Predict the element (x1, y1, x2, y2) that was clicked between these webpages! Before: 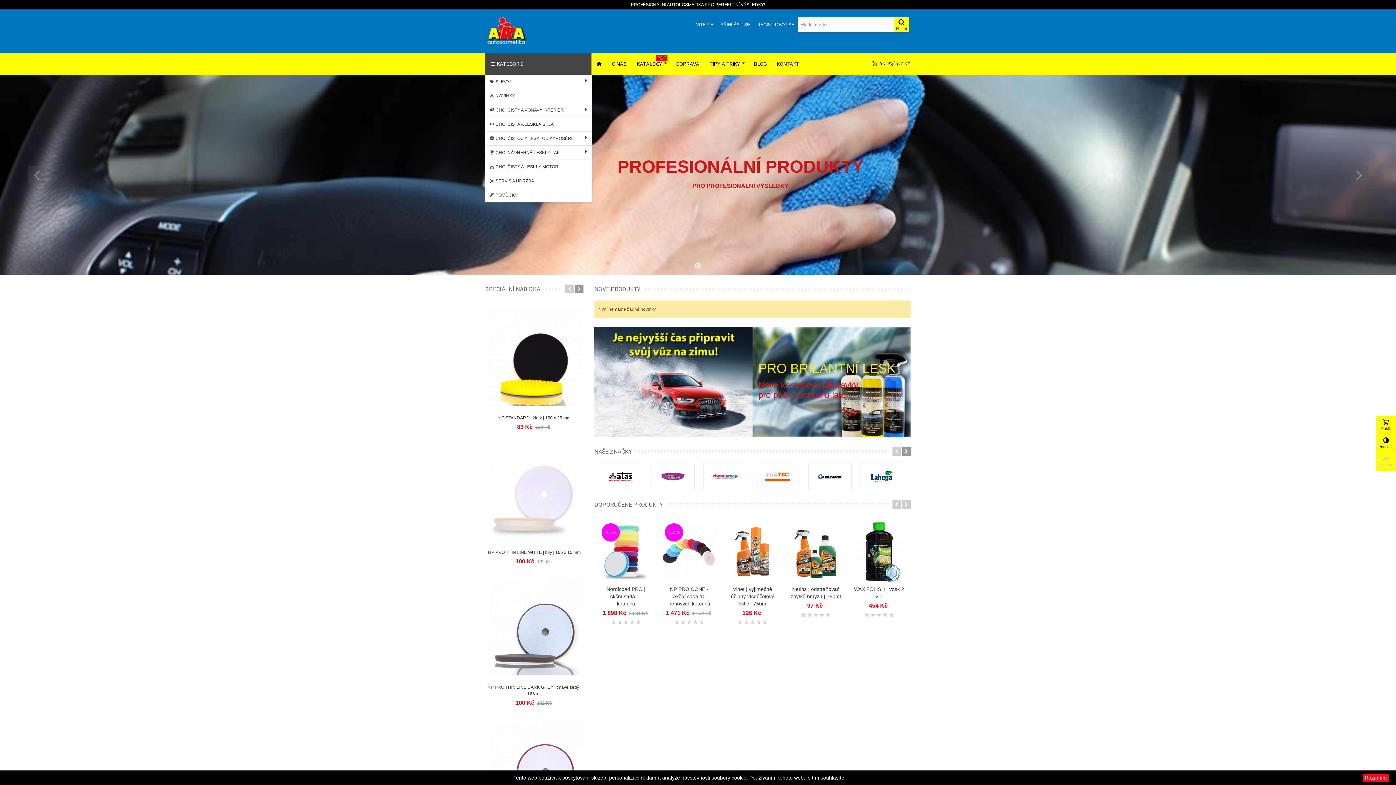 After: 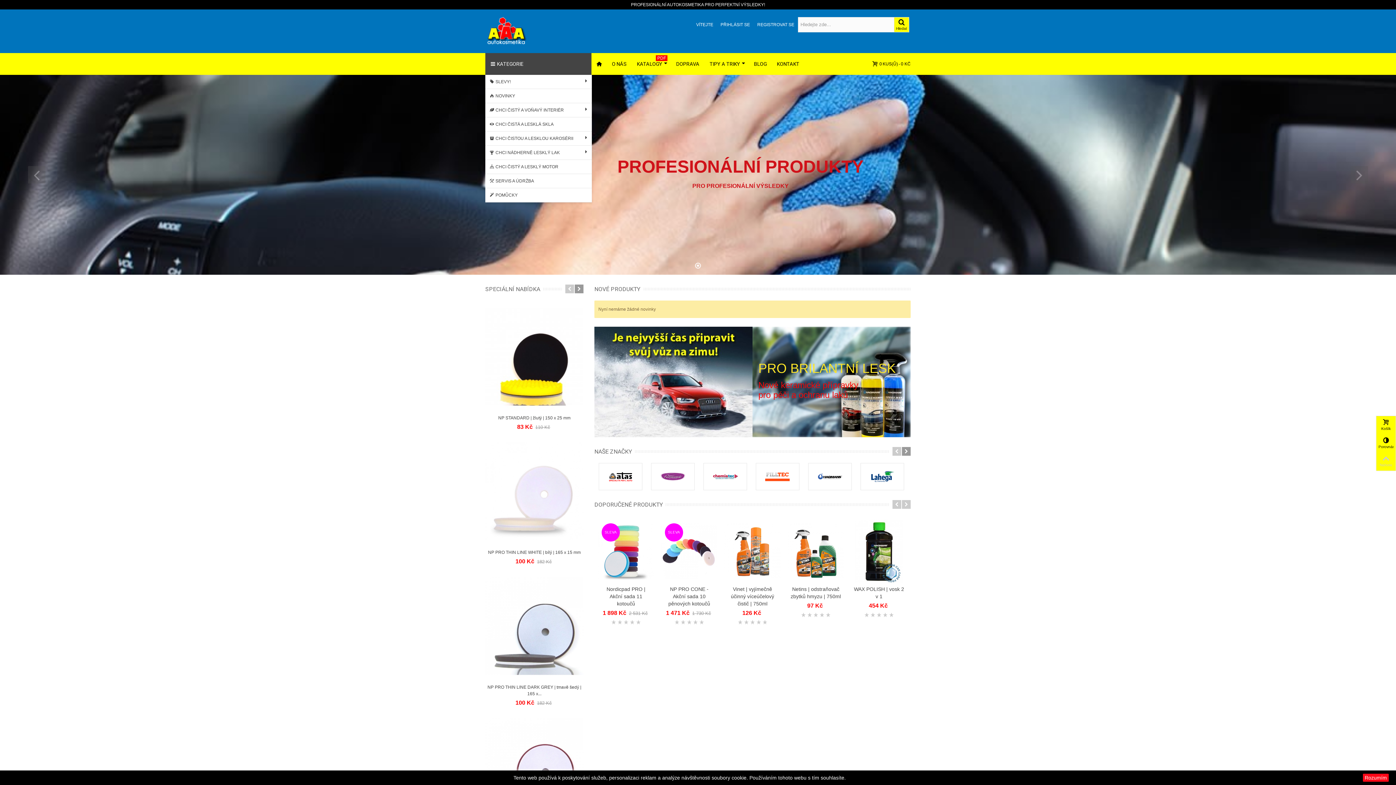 Action: bbox: (695, 262, 701, 268)